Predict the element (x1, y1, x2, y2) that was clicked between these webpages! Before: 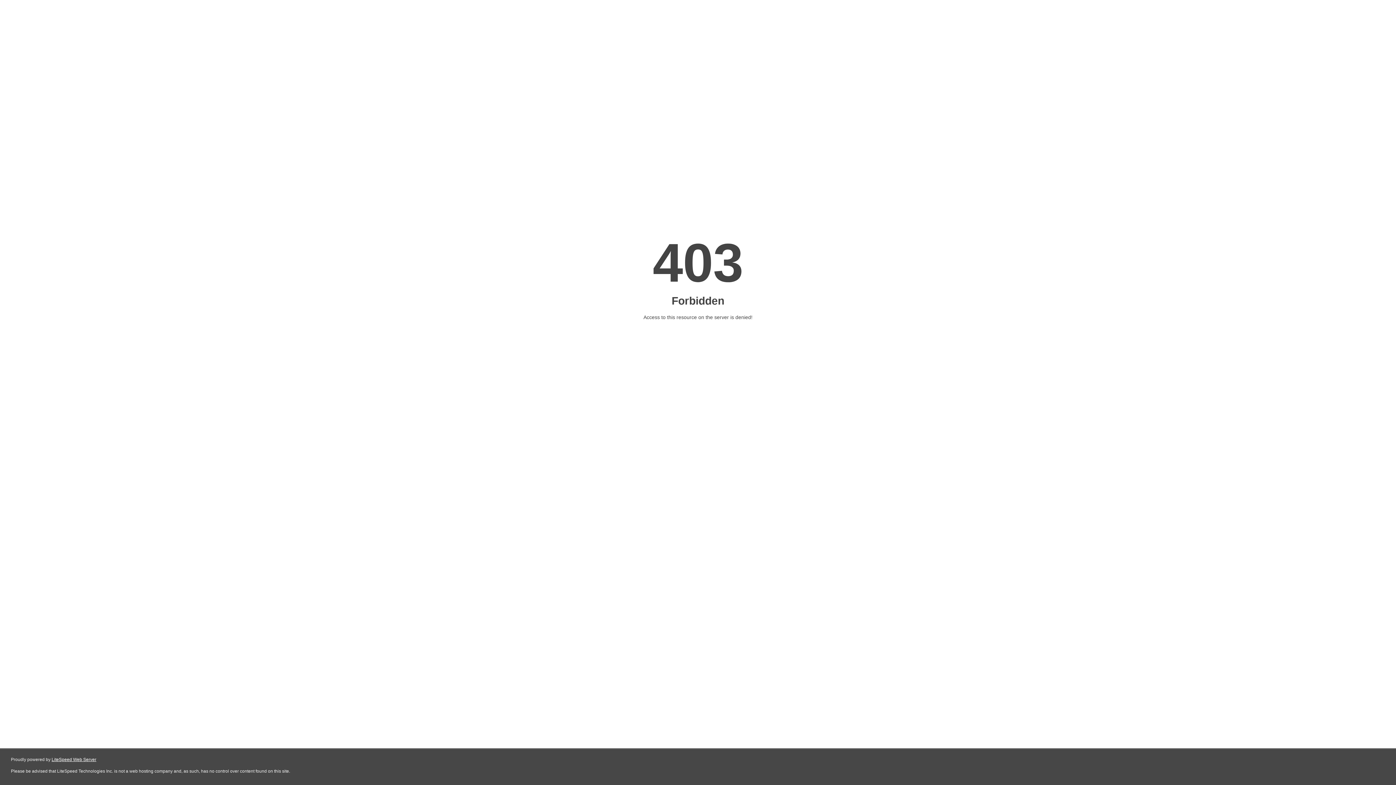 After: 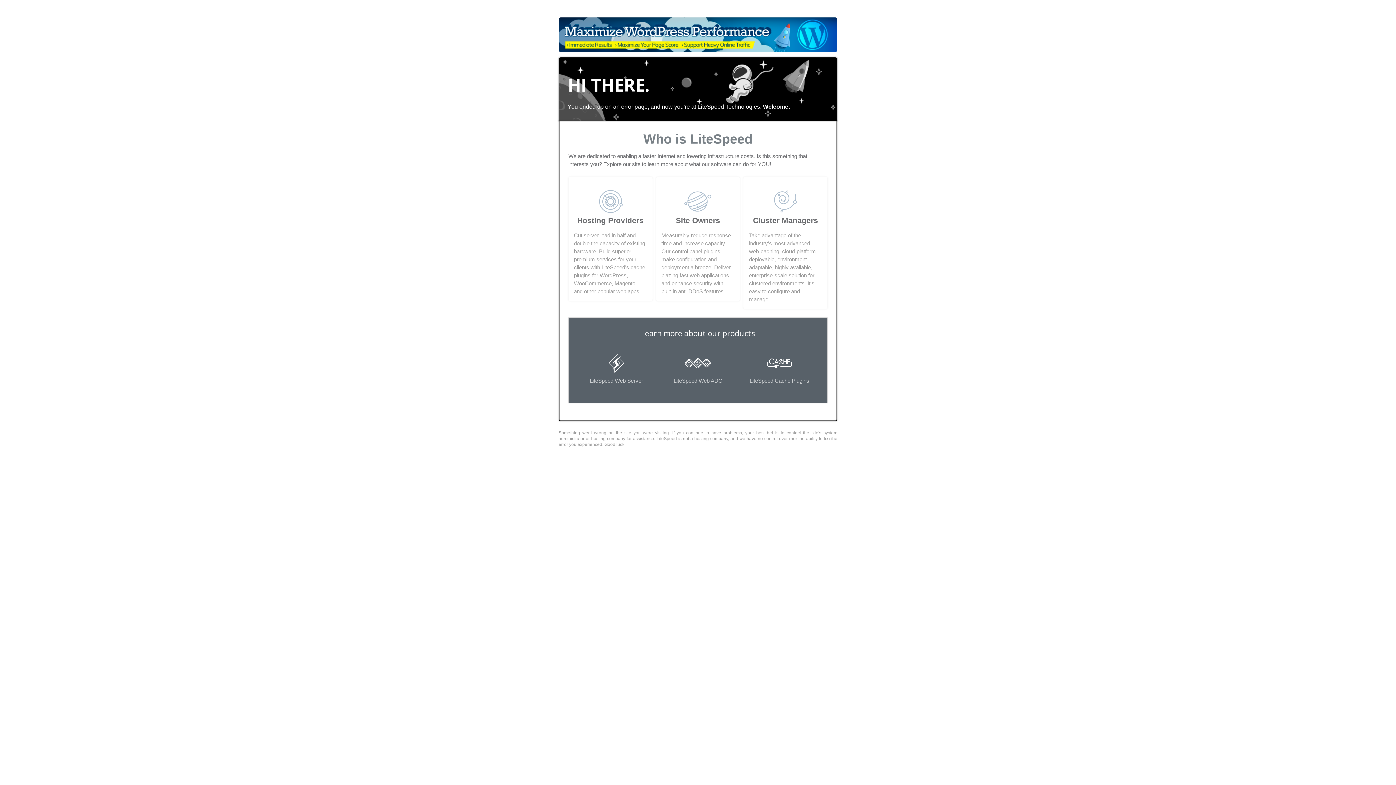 Action: bbox: (51, 757, 96, 762) label: LiteSpeed Web Server